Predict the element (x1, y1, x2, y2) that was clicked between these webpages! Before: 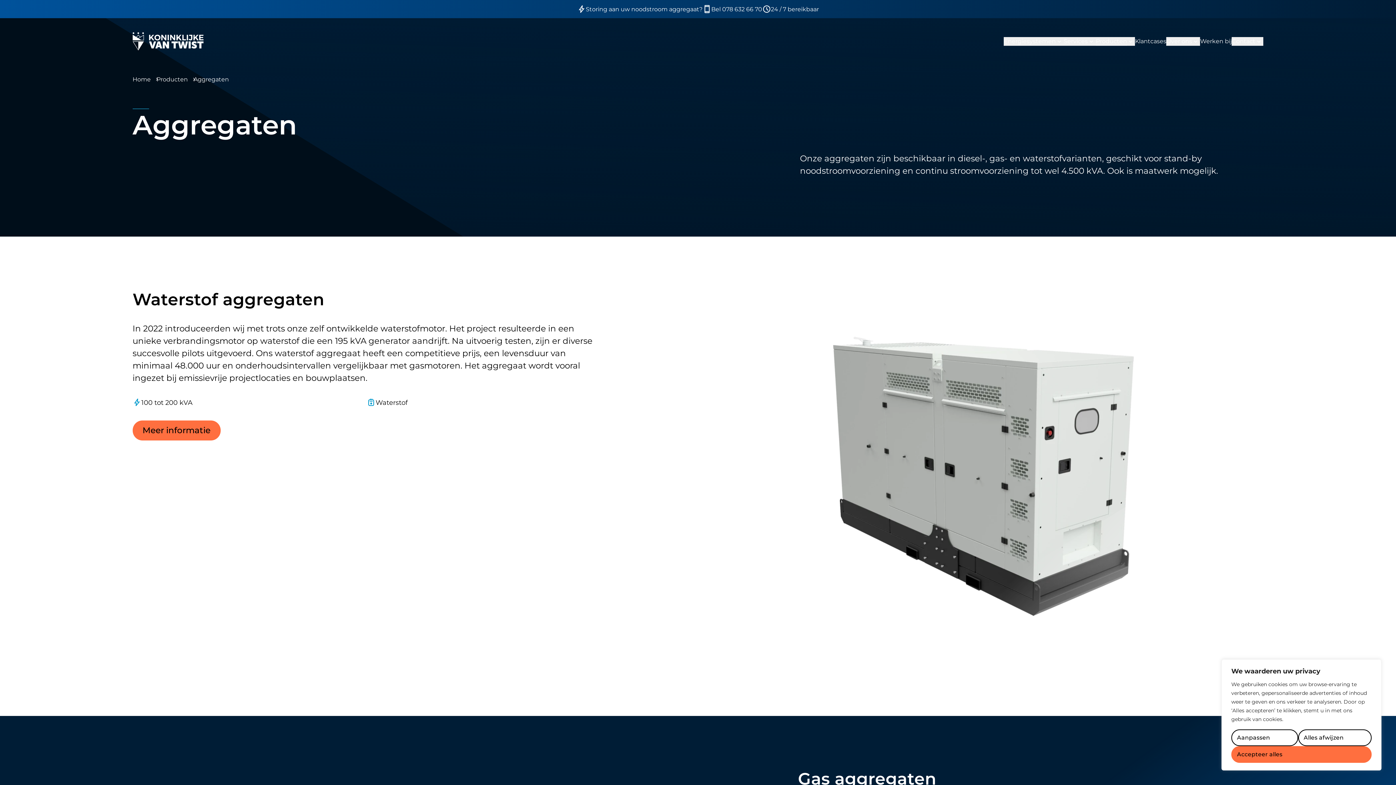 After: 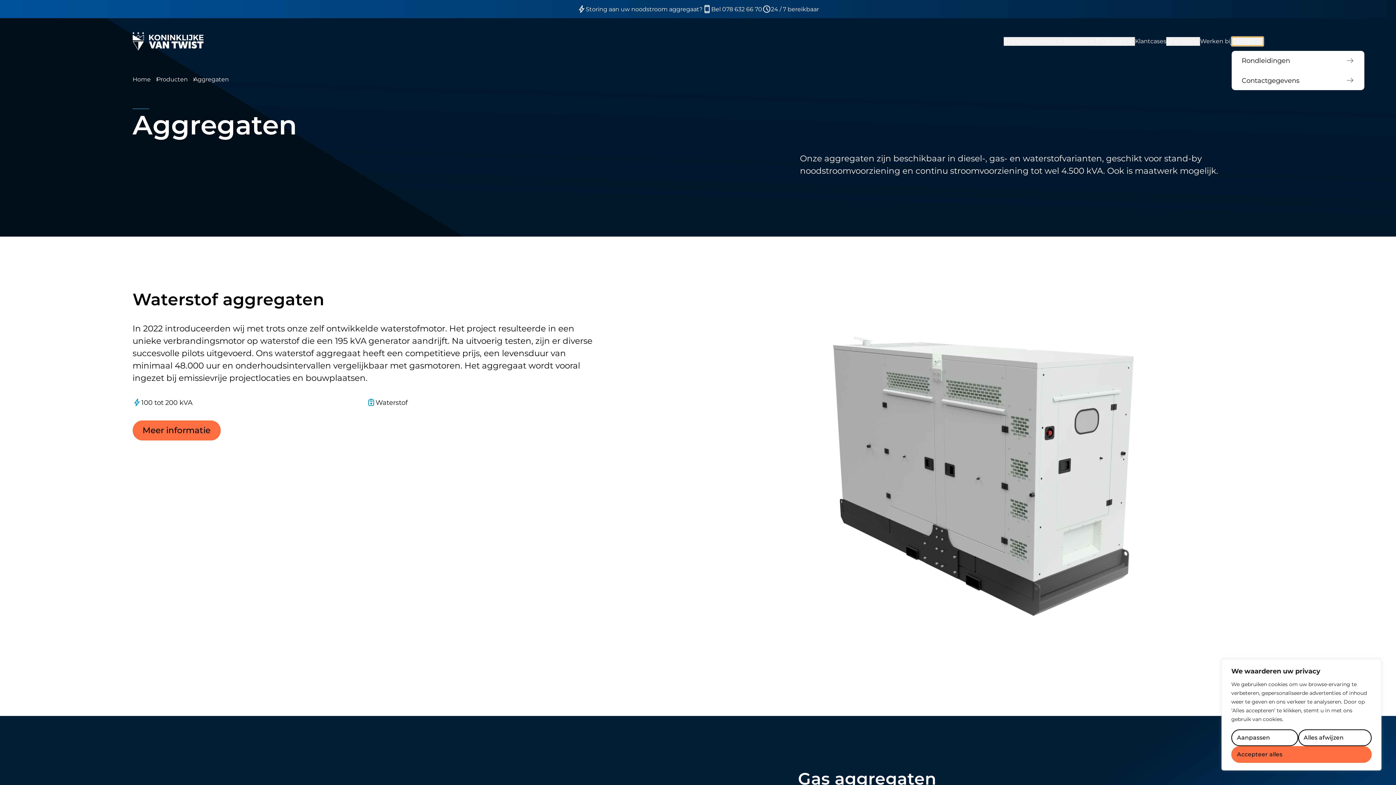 Action: label: Contact
expand_more bbox: (1232, 37, 1263, 45)